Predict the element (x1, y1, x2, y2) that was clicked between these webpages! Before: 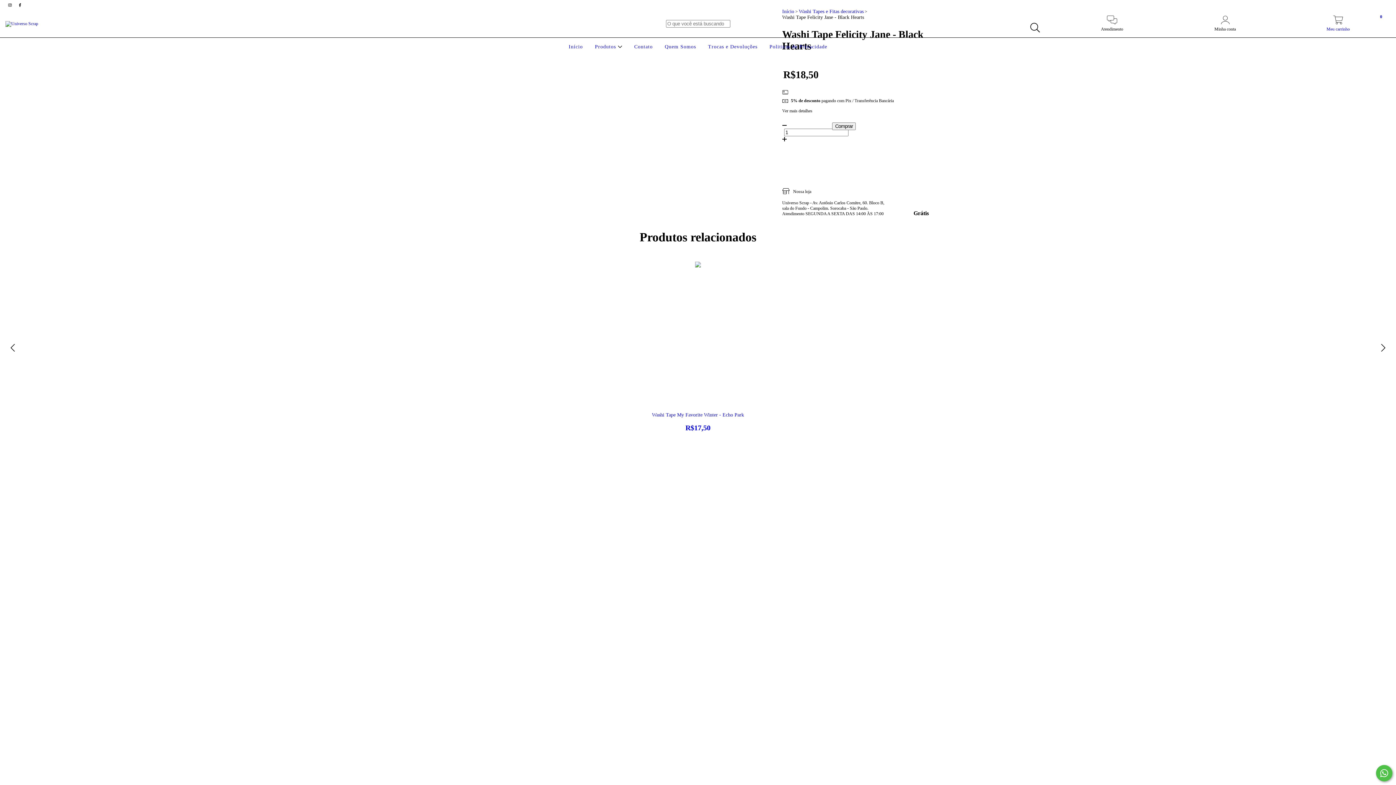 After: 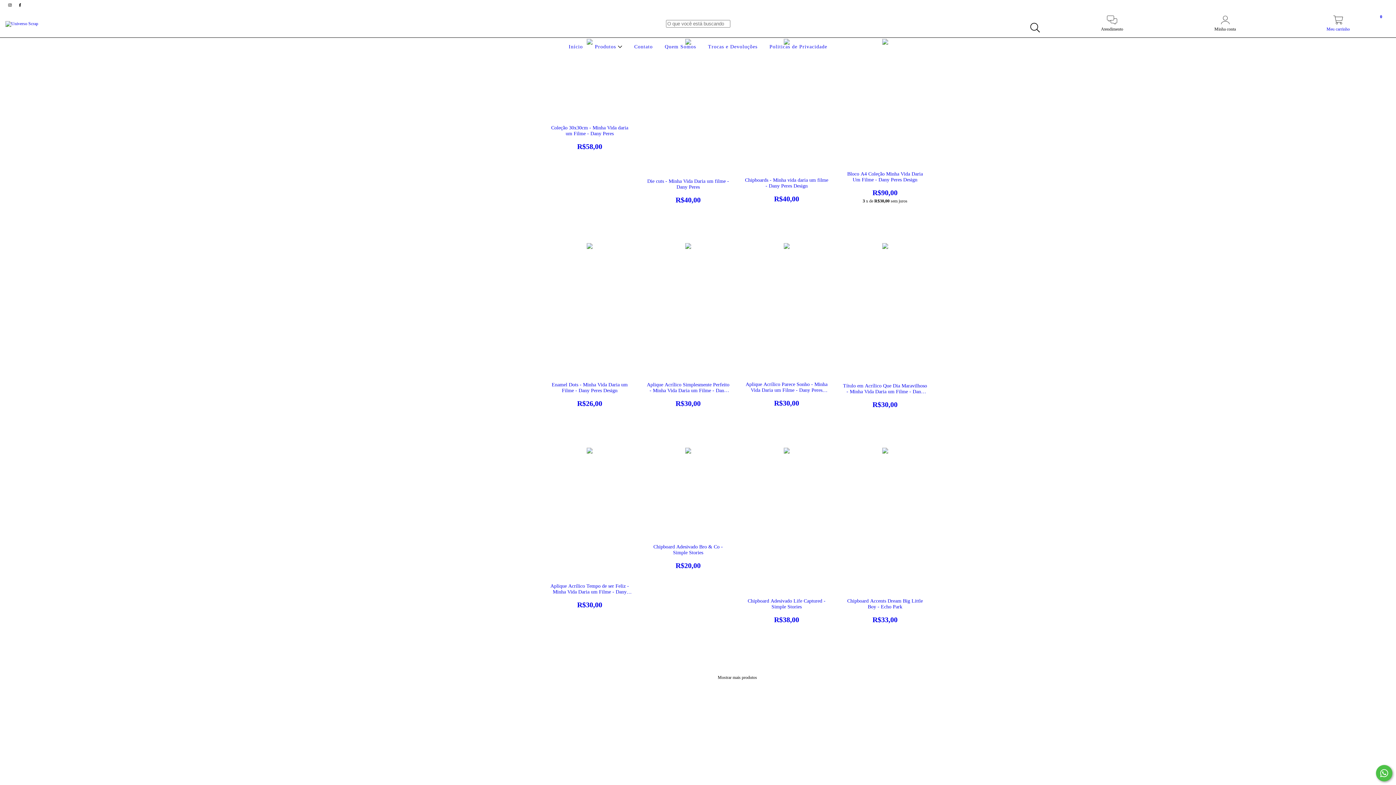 Action: label: Produtos  bbox: (593, 44, 624, 49)